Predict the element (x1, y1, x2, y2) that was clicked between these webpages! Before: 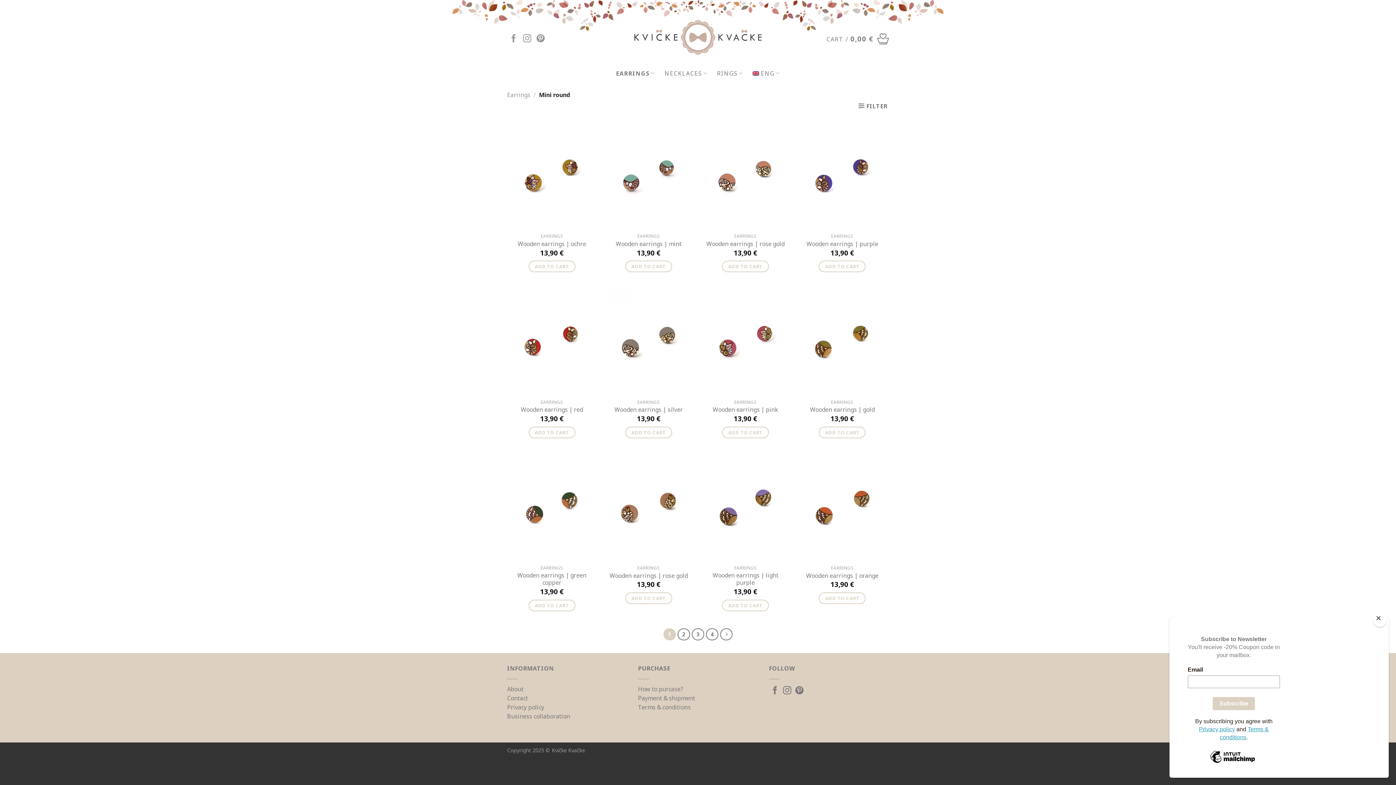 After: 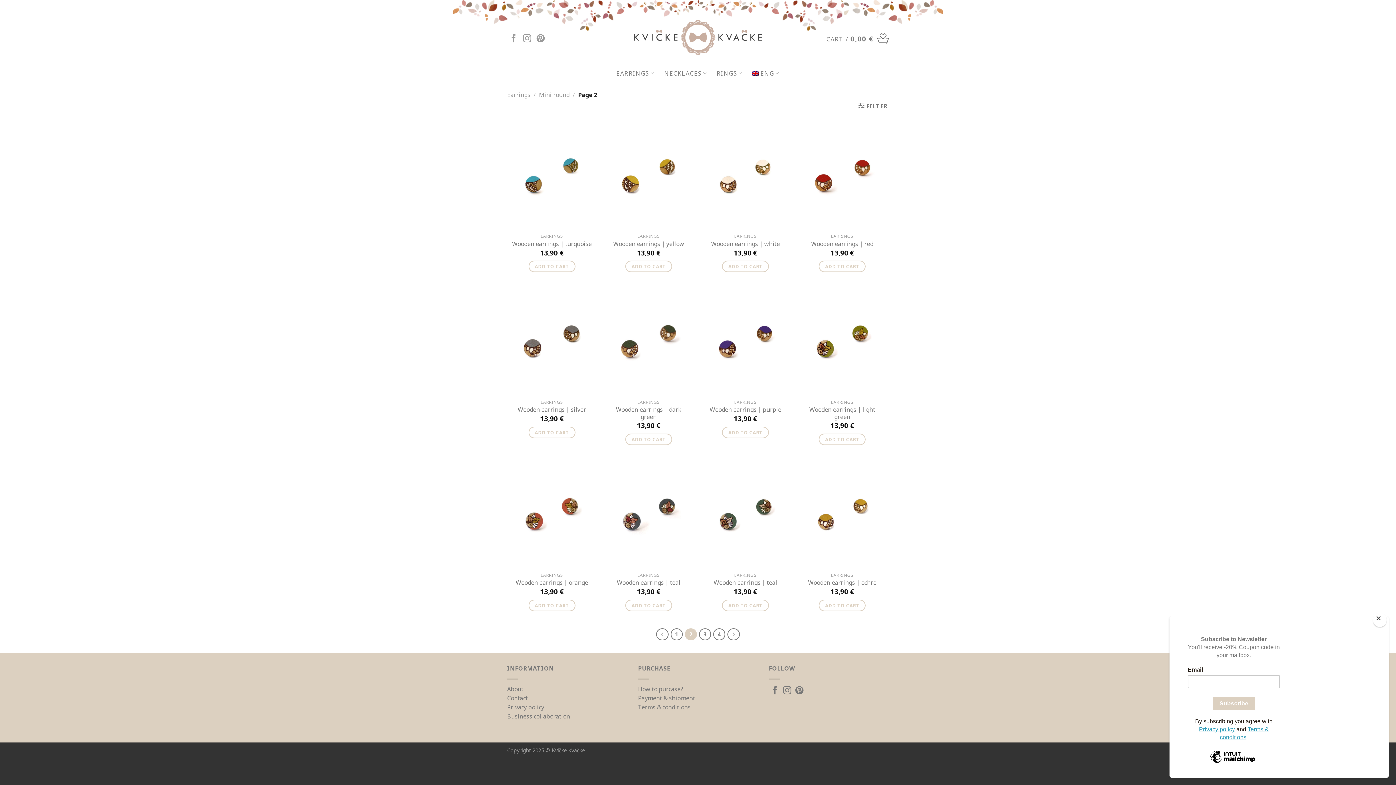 Action: label: 2 bbox: (677, 628, 690, 640)